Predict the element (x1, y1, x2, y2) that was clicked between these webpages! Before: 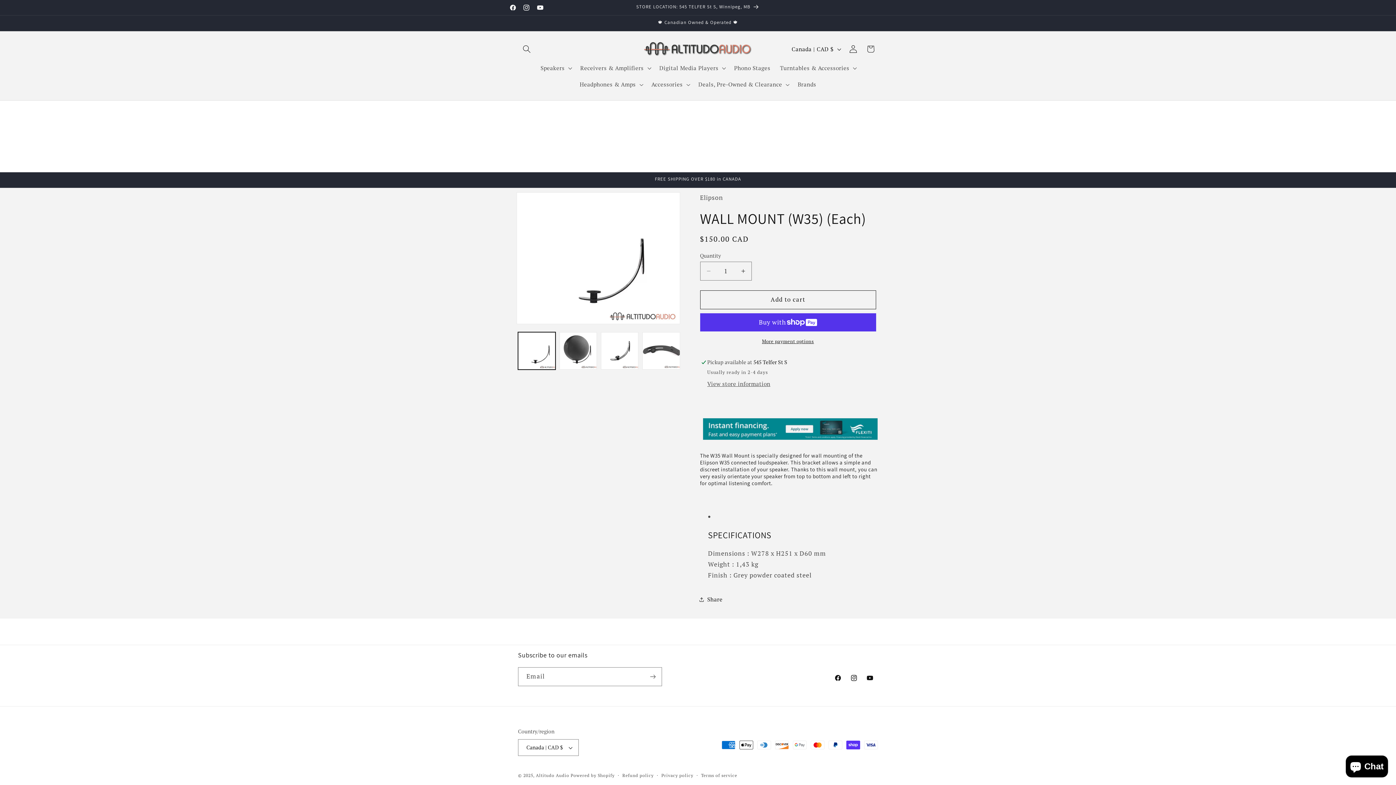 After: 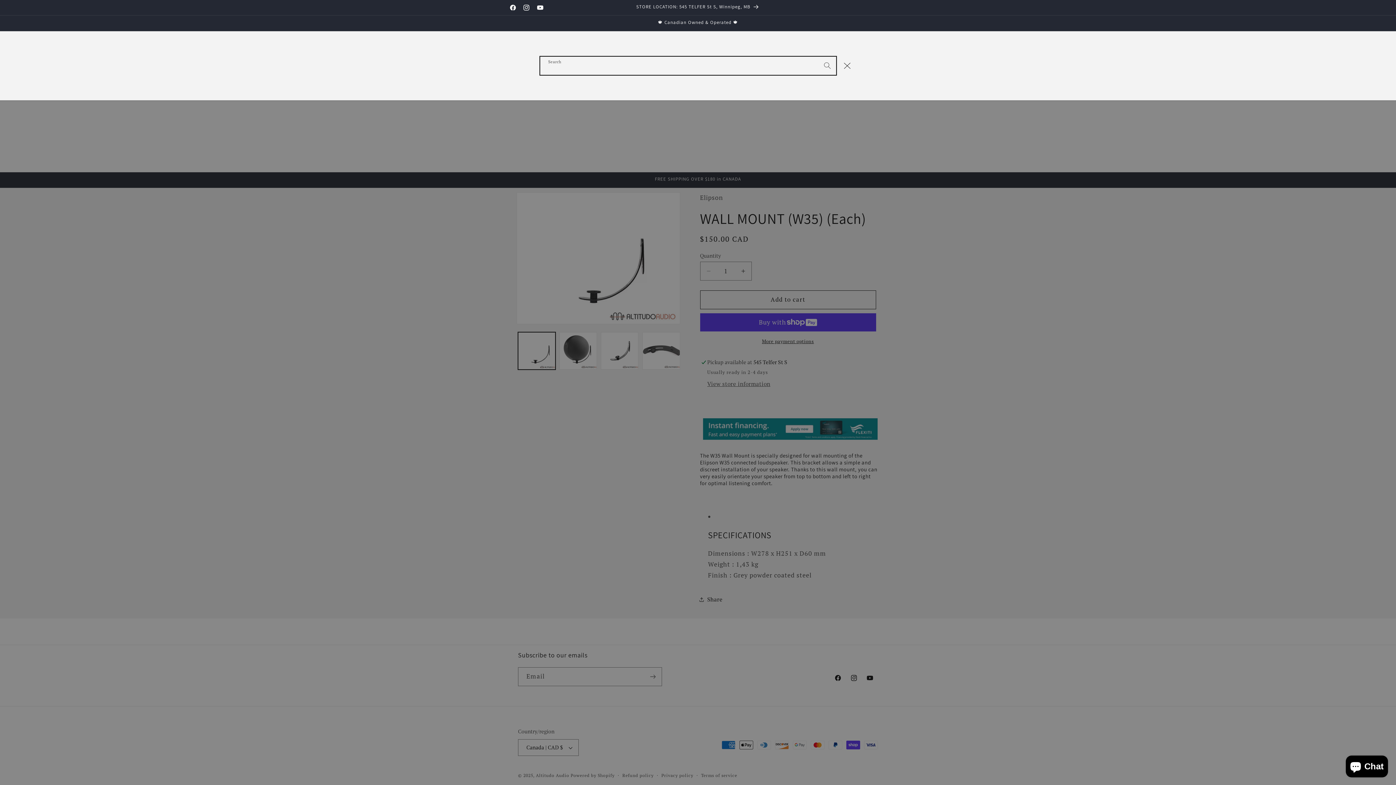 Action: label: Search bbox: (518, 40, 535, 57)